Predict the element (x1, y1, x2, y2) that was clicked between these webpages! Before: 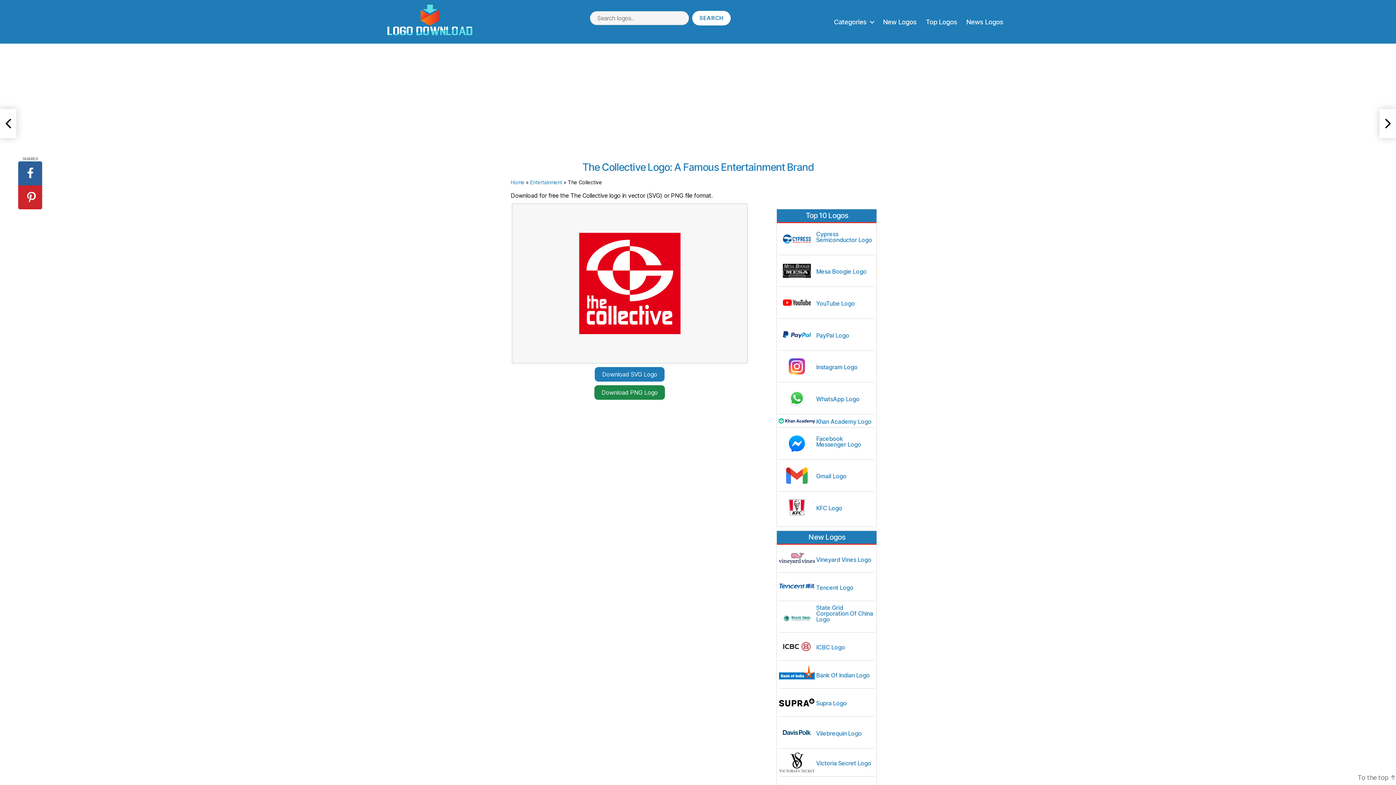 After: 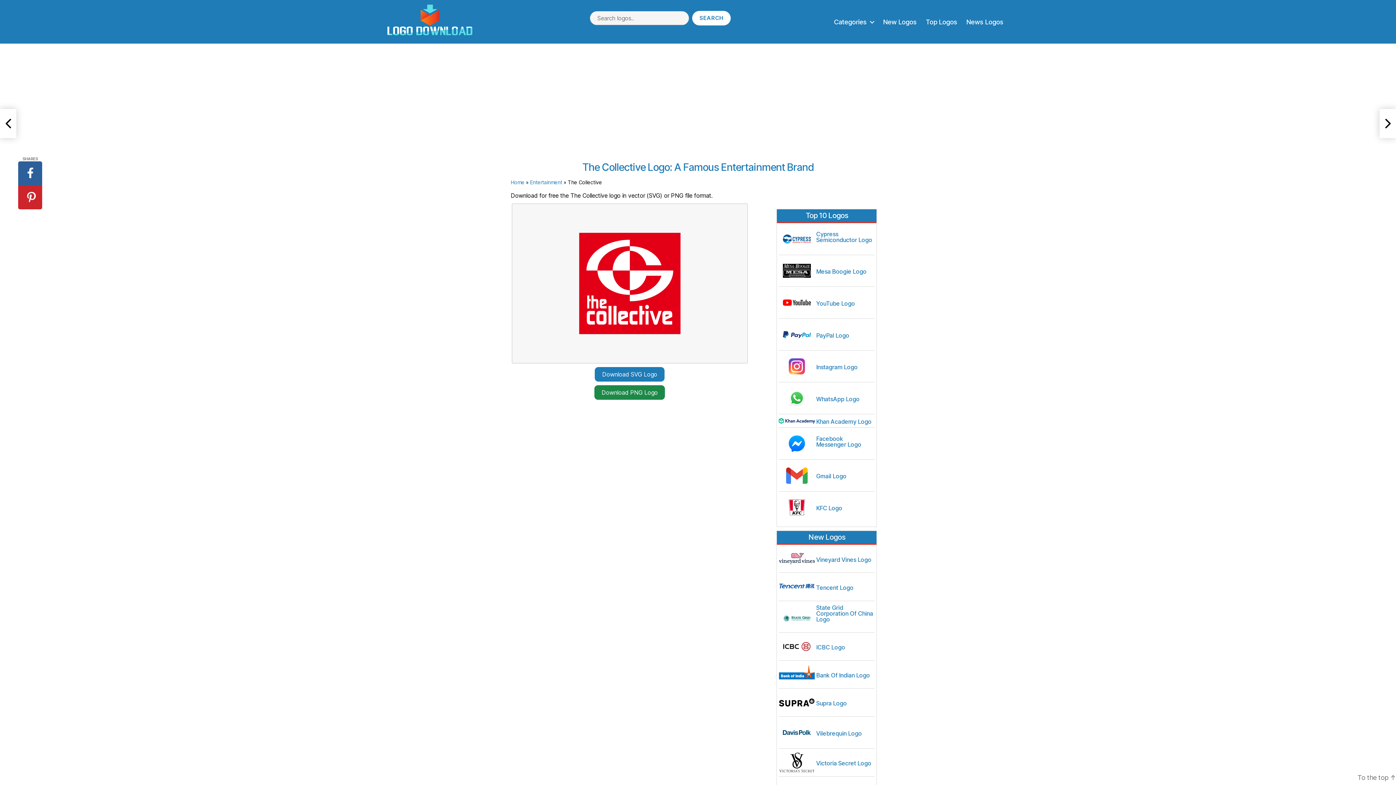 Action: bbox: (594, 385, 665, 399) label: Download PNG Logo